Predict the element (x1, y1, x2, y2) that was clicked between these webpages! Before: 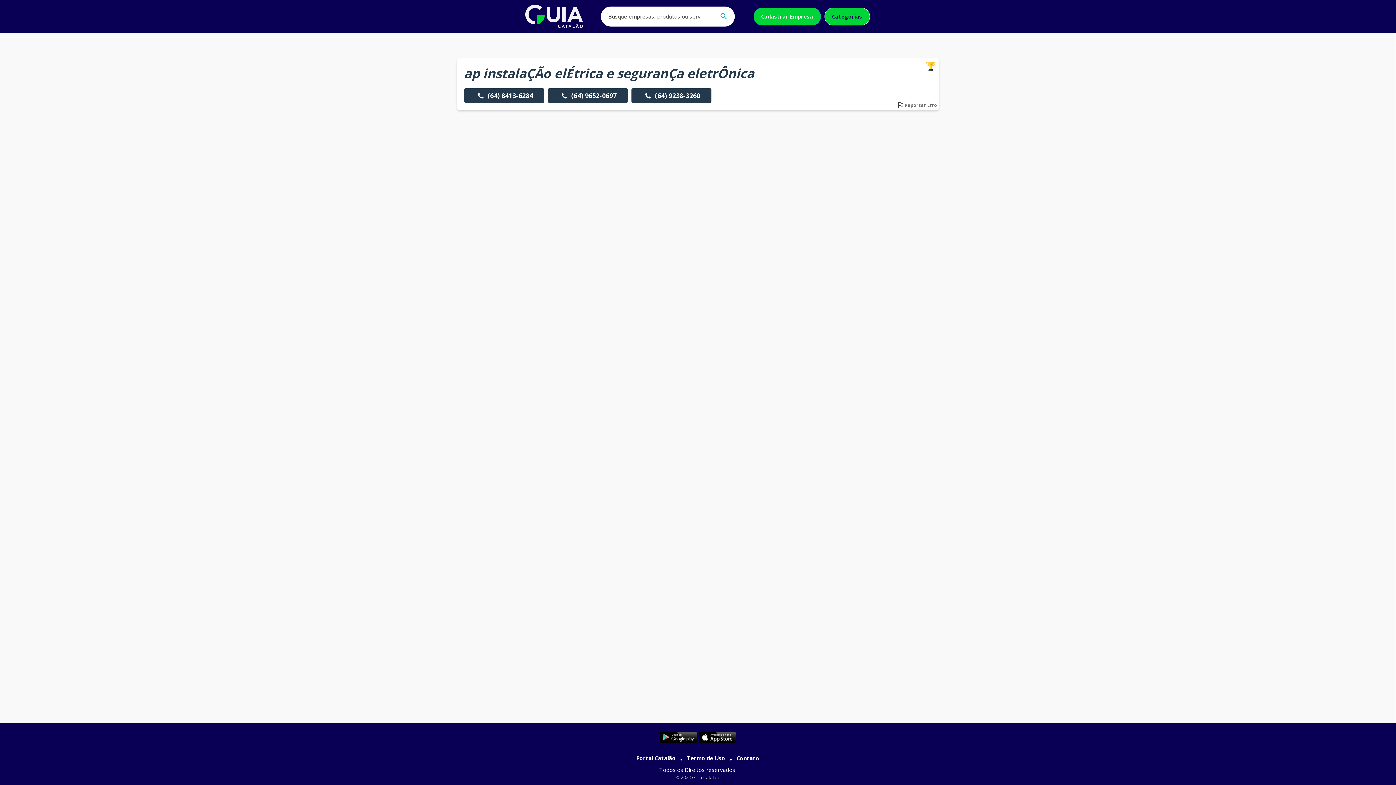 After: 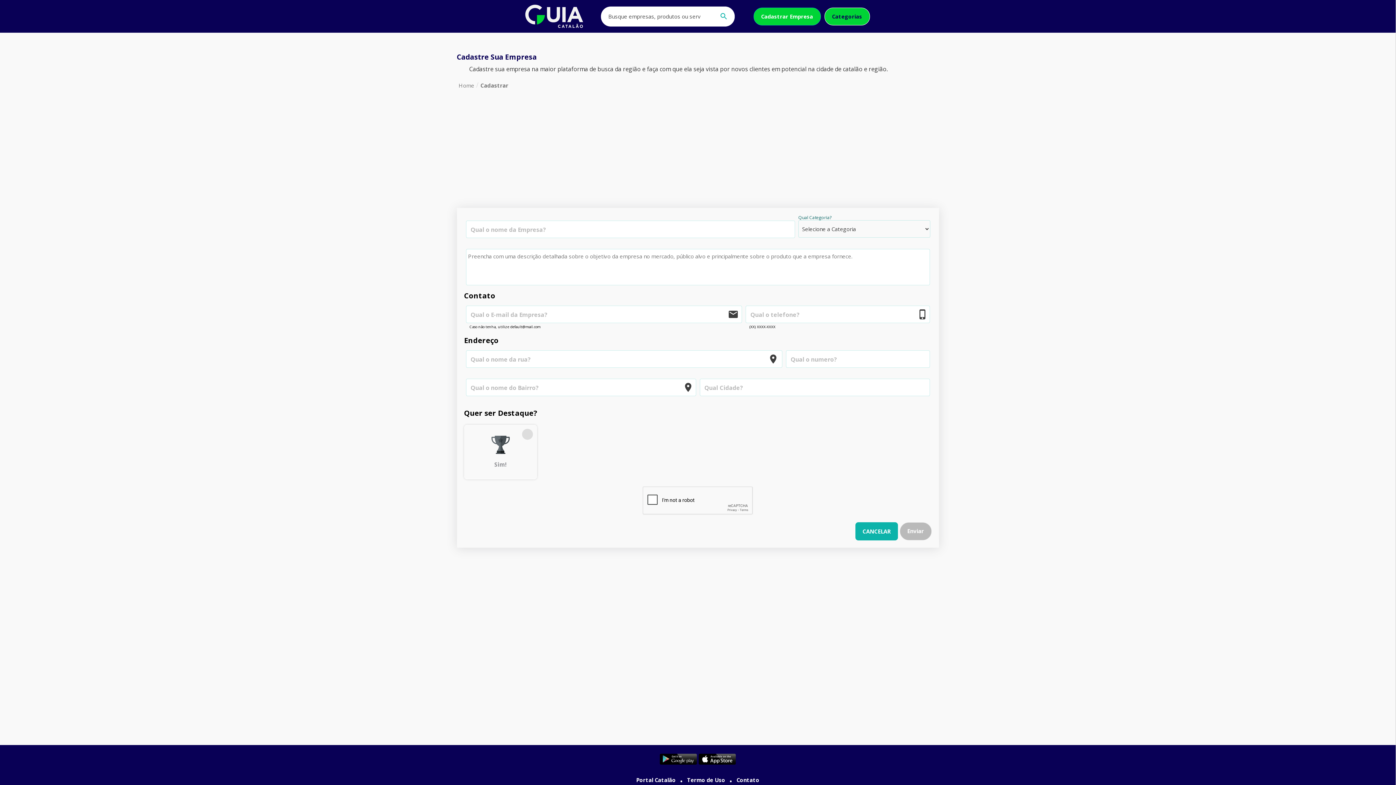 Action: bbox: (753, 7, 820, 25) label: Cadastrar Empresa